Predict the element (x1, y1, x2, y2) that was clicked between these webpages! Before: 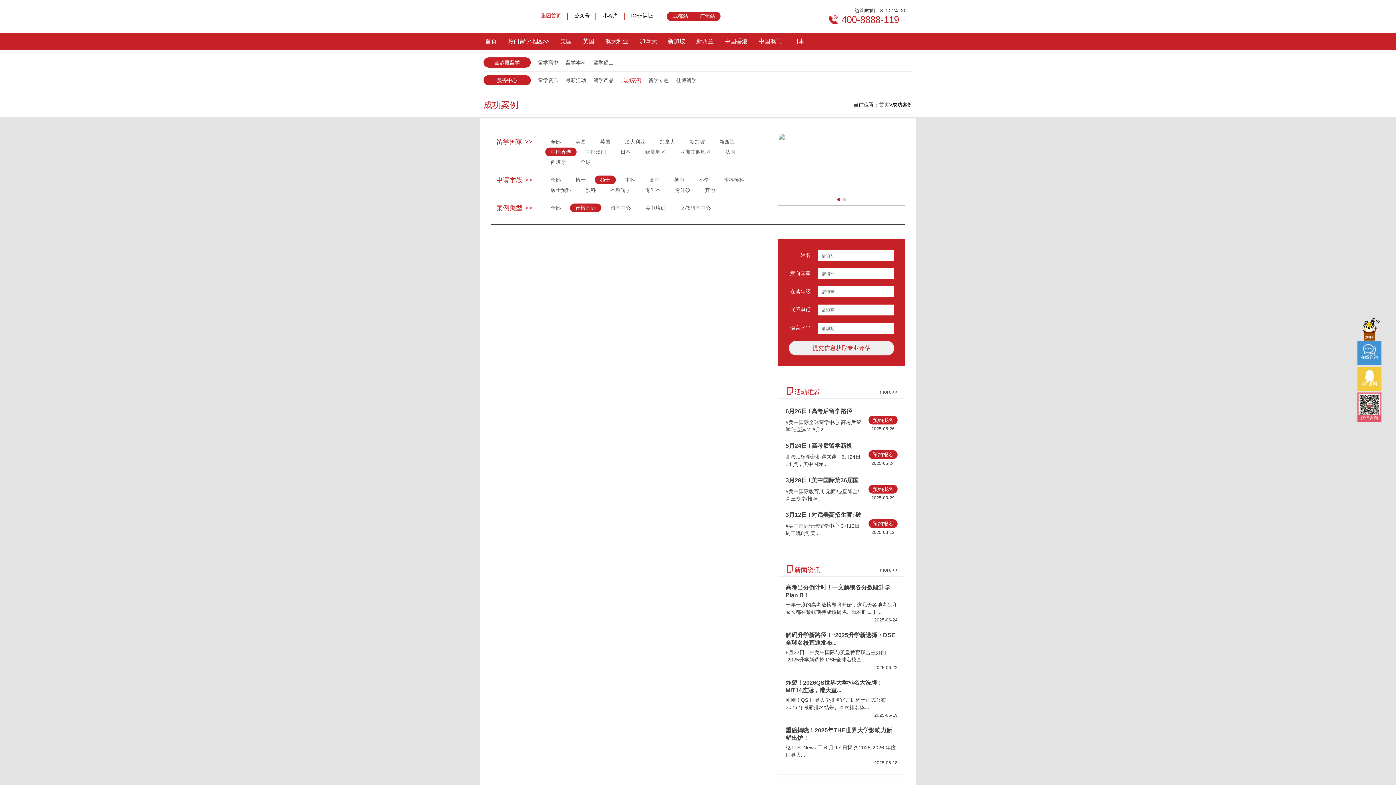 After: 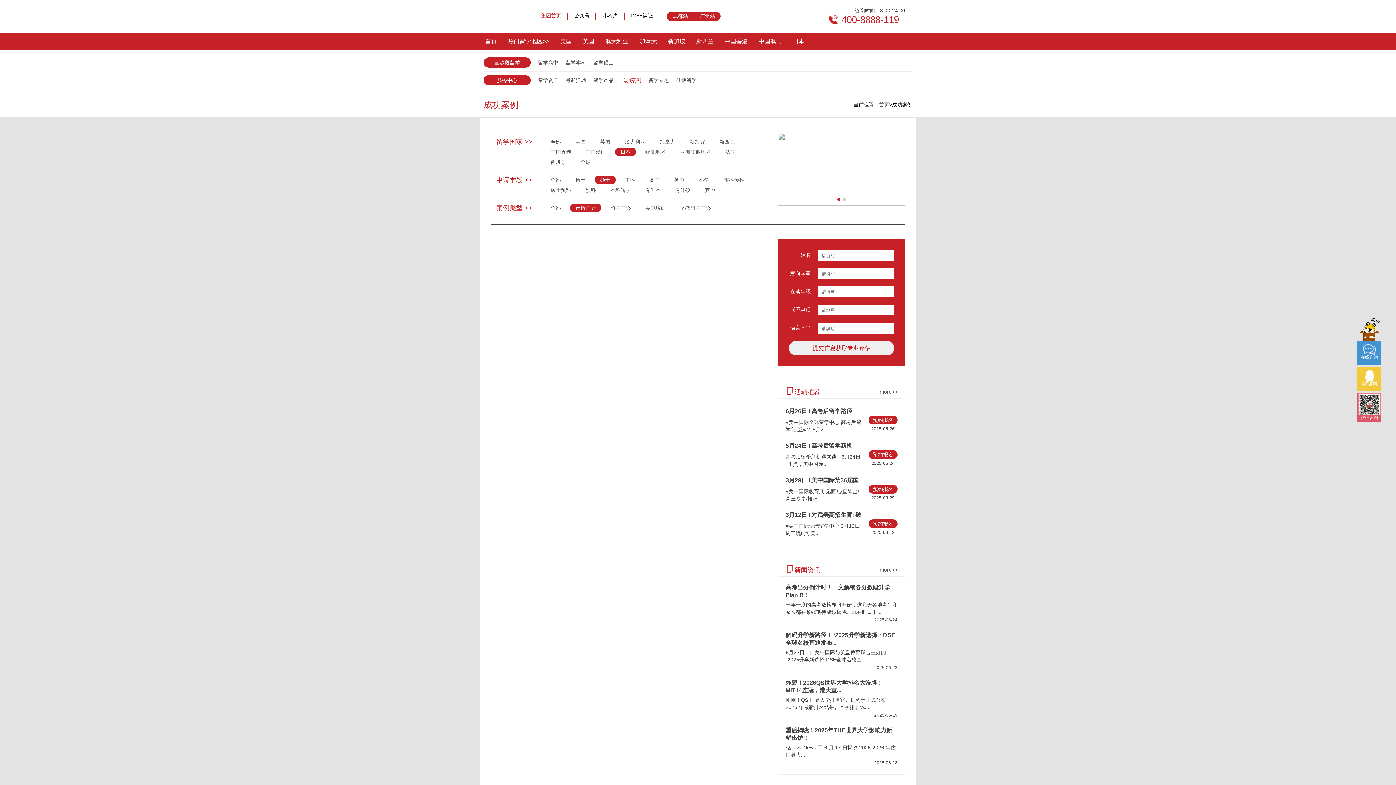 Action: bbox: (615, 147, 636, 156) label: 日本